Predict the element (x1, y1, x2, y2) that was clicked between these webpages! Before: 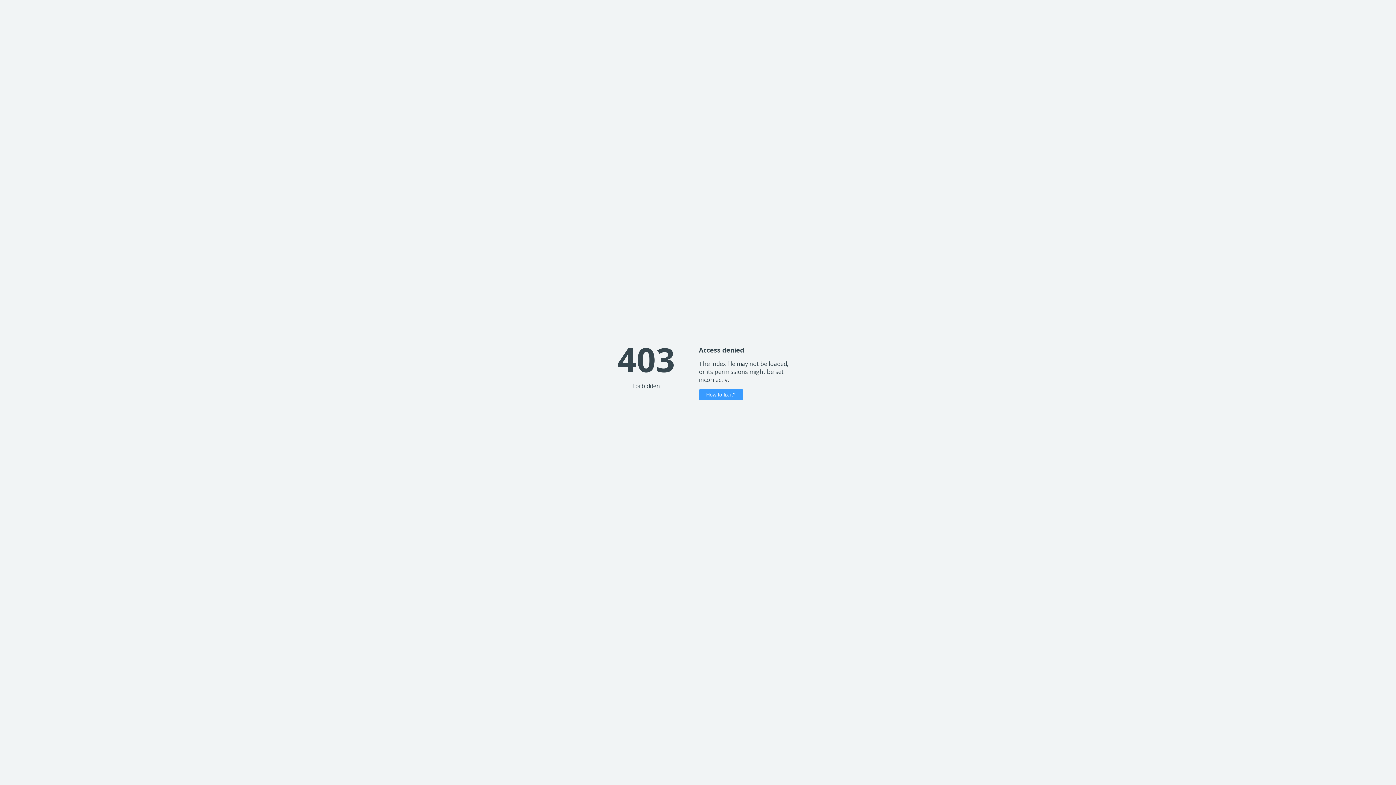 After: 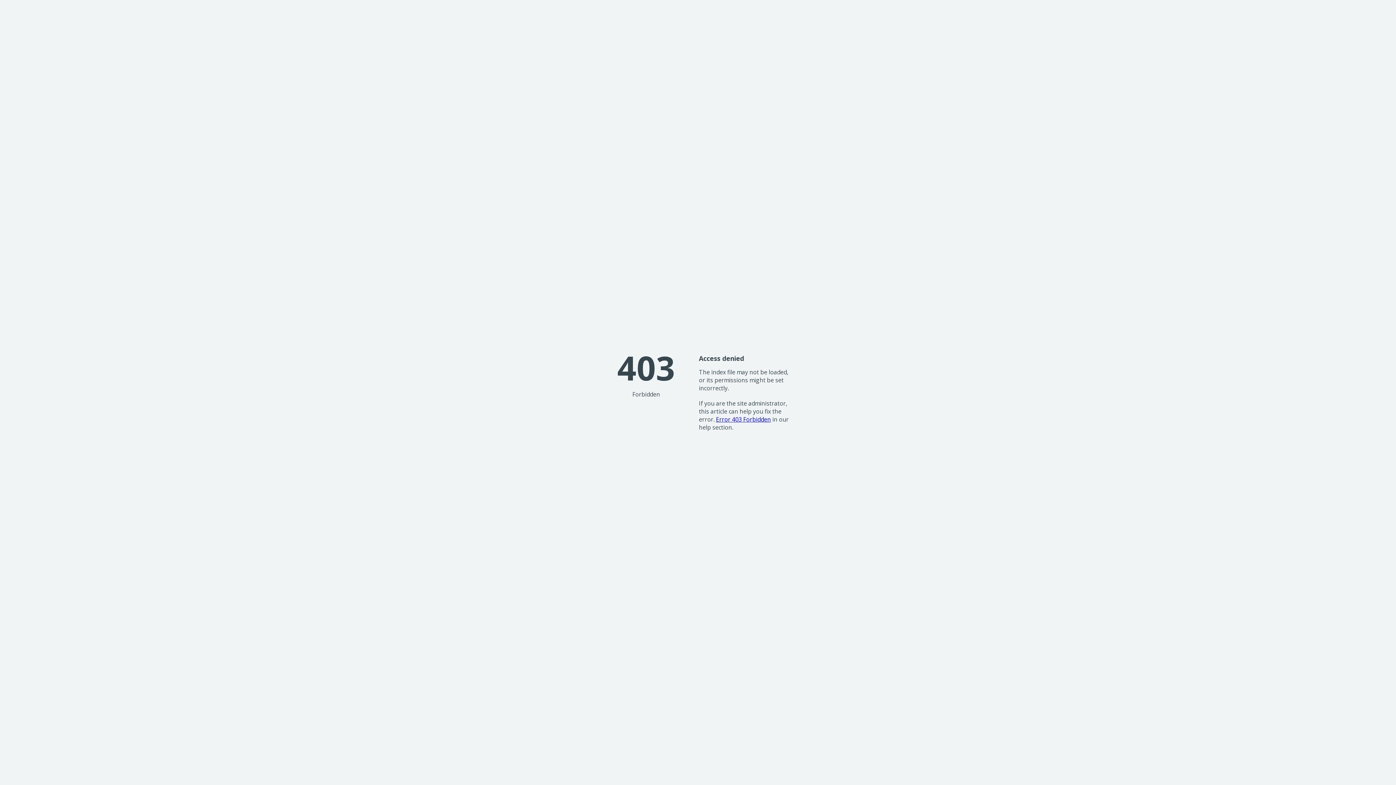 Action: bbox: (699, 389, 743, 400) label: How to fix it?